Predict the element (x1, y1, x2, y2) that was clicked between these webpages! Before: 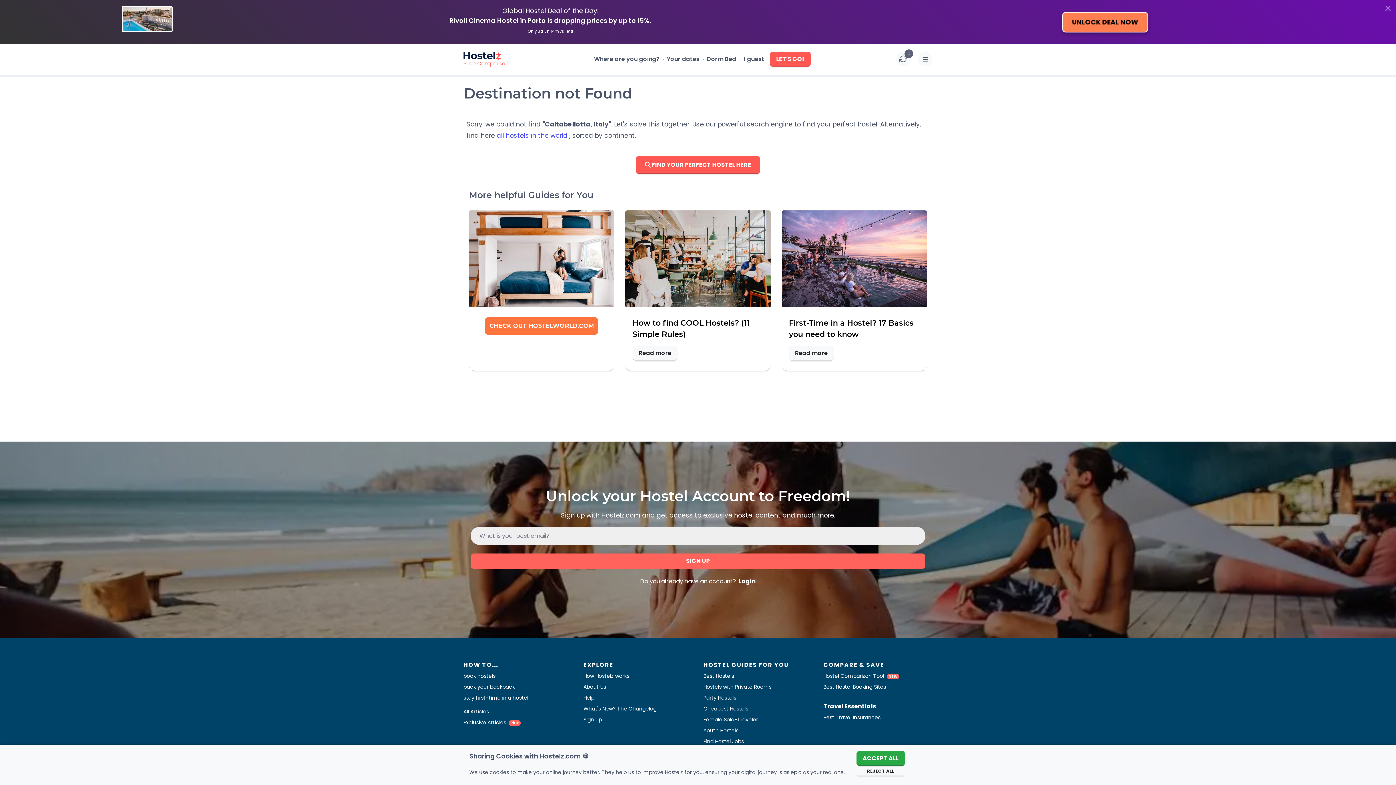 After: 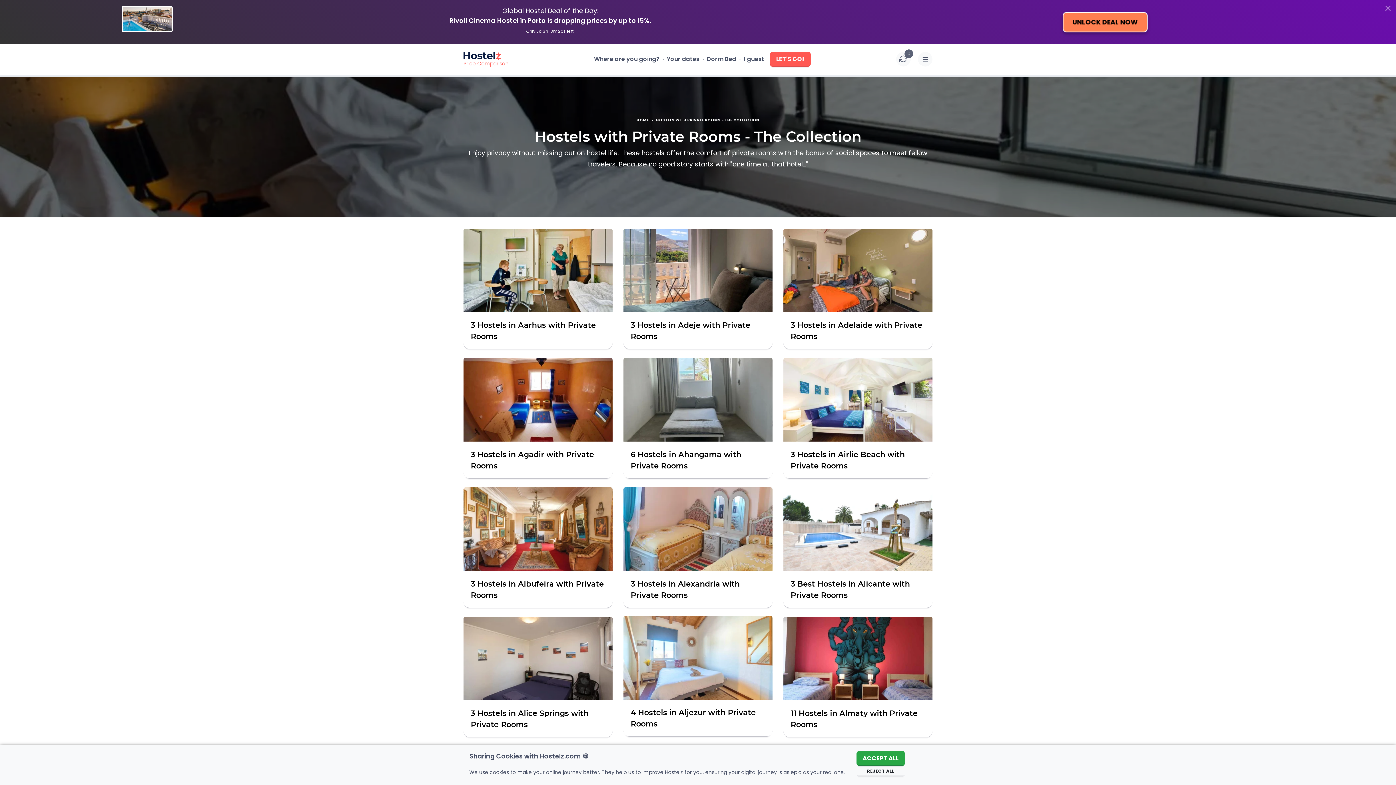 Action: label: Hostels with Private Rooms bbox: (703, 683, 771, 690)